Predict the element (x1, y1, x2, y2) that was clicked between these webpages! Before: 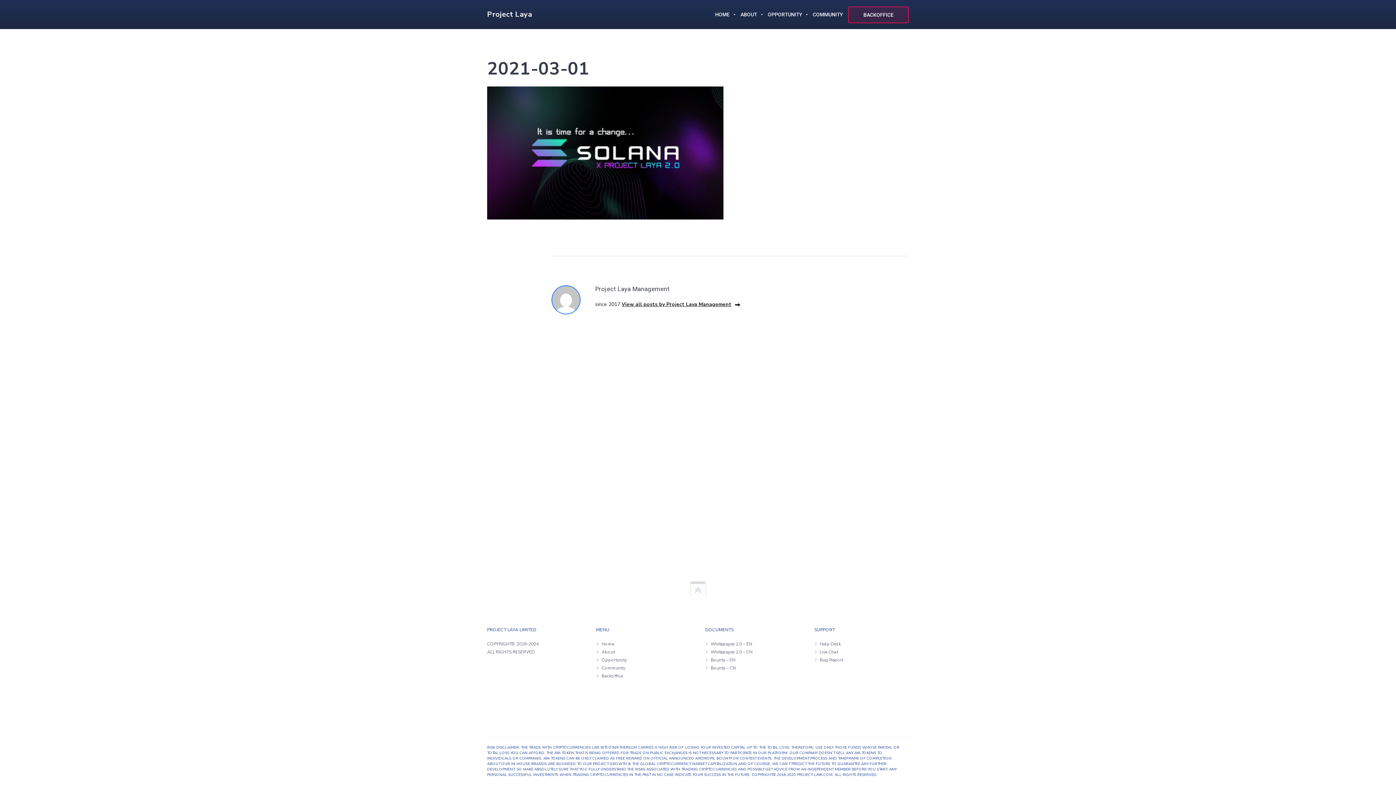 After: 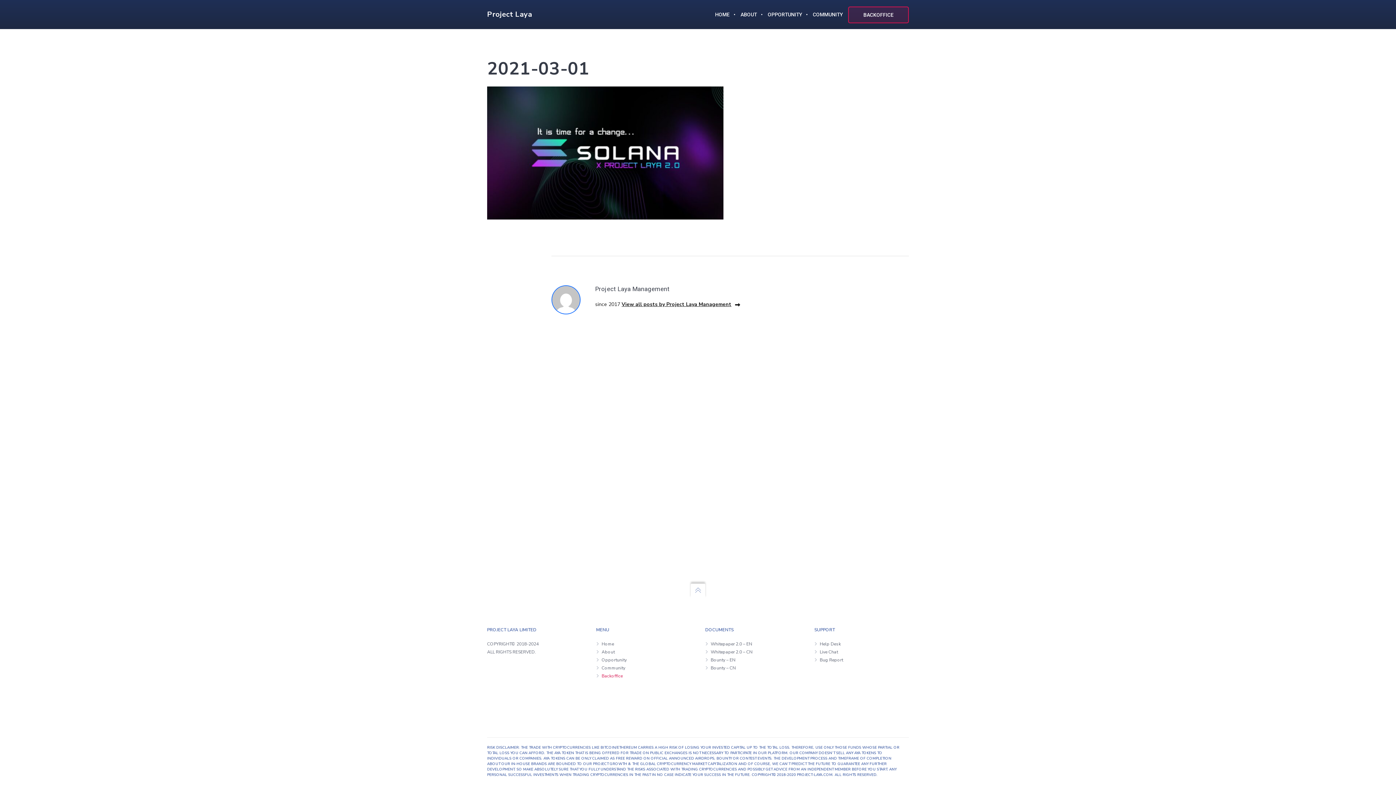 Action: bbox: (601, 673, 622, 679) label: Backoffice